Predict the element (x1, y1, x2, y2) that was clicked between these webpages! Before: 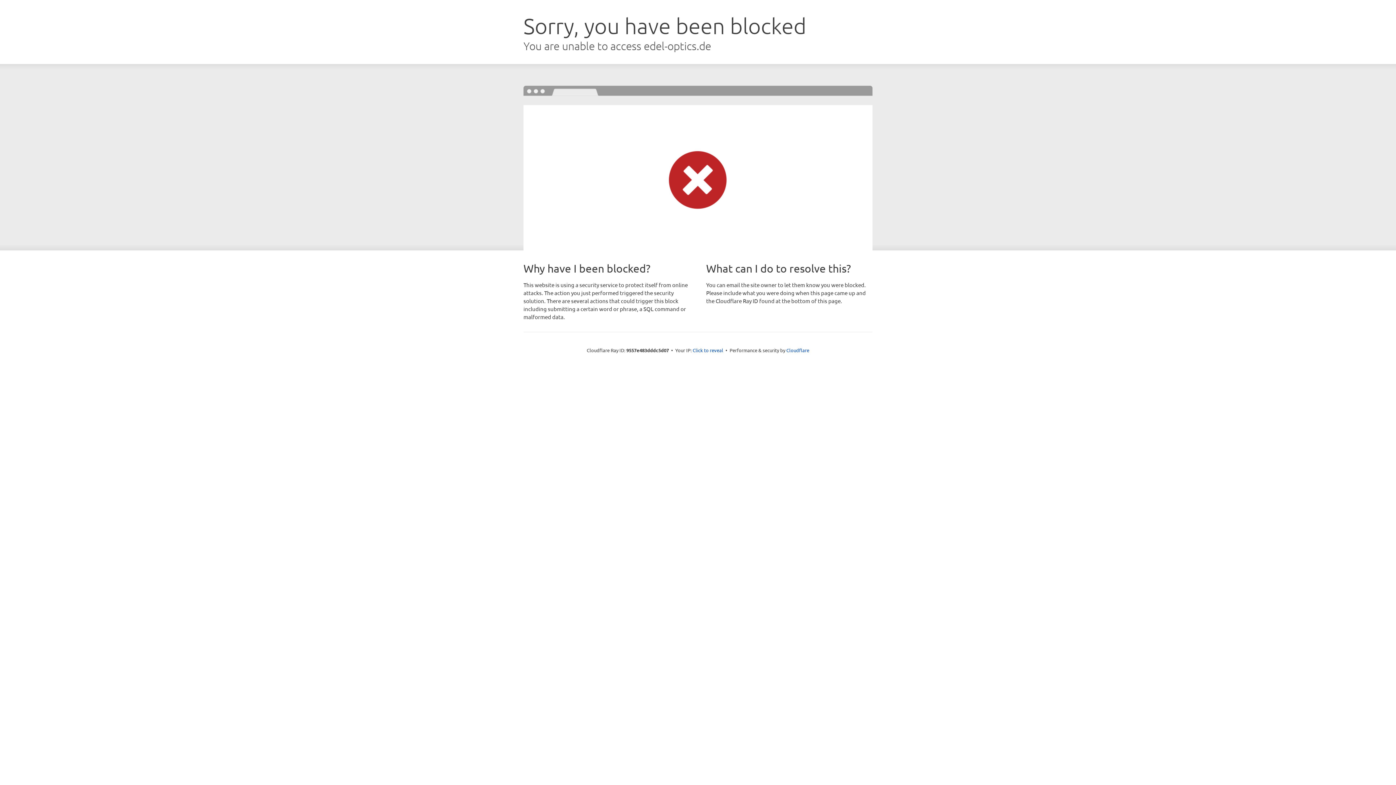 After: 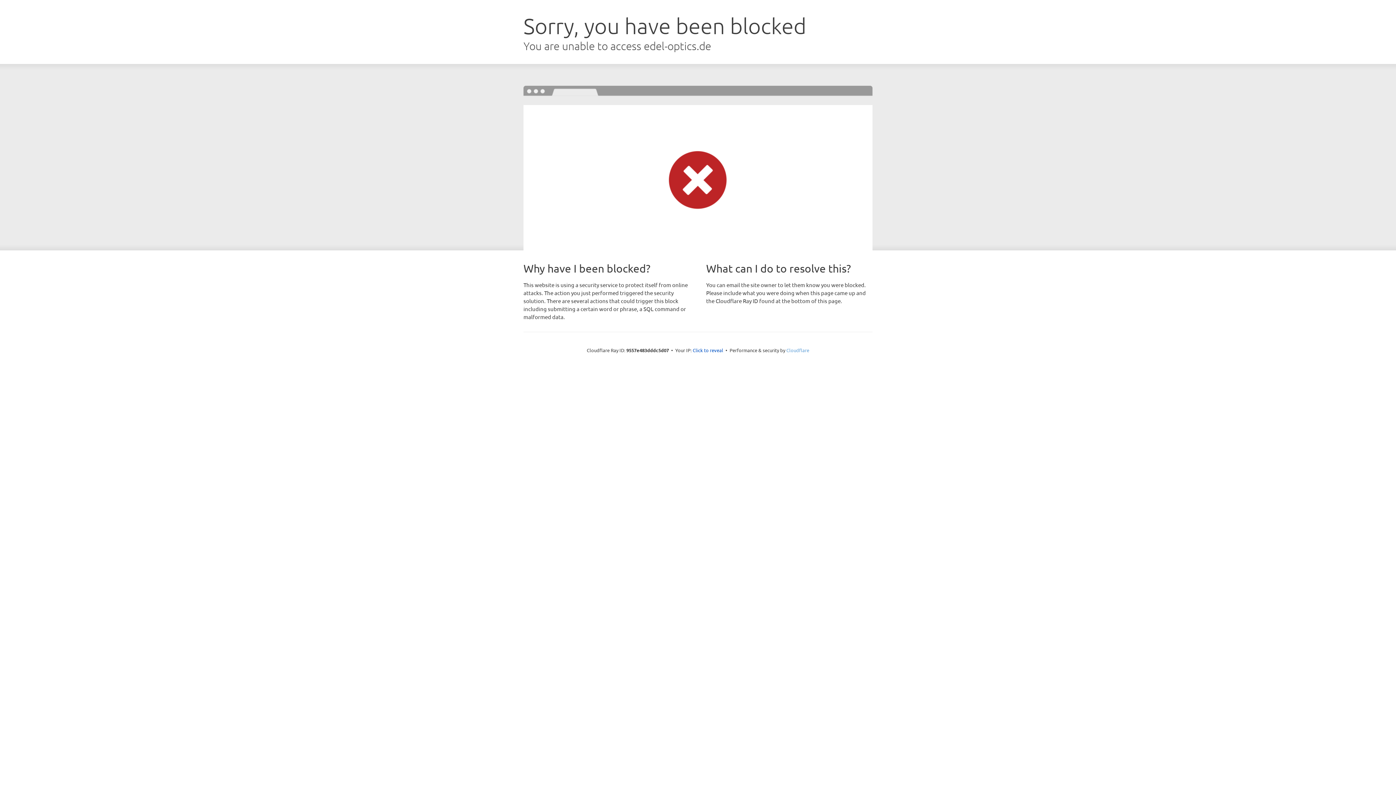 Action: bbox: (786, 347, 809, 353) label: Cloudflare